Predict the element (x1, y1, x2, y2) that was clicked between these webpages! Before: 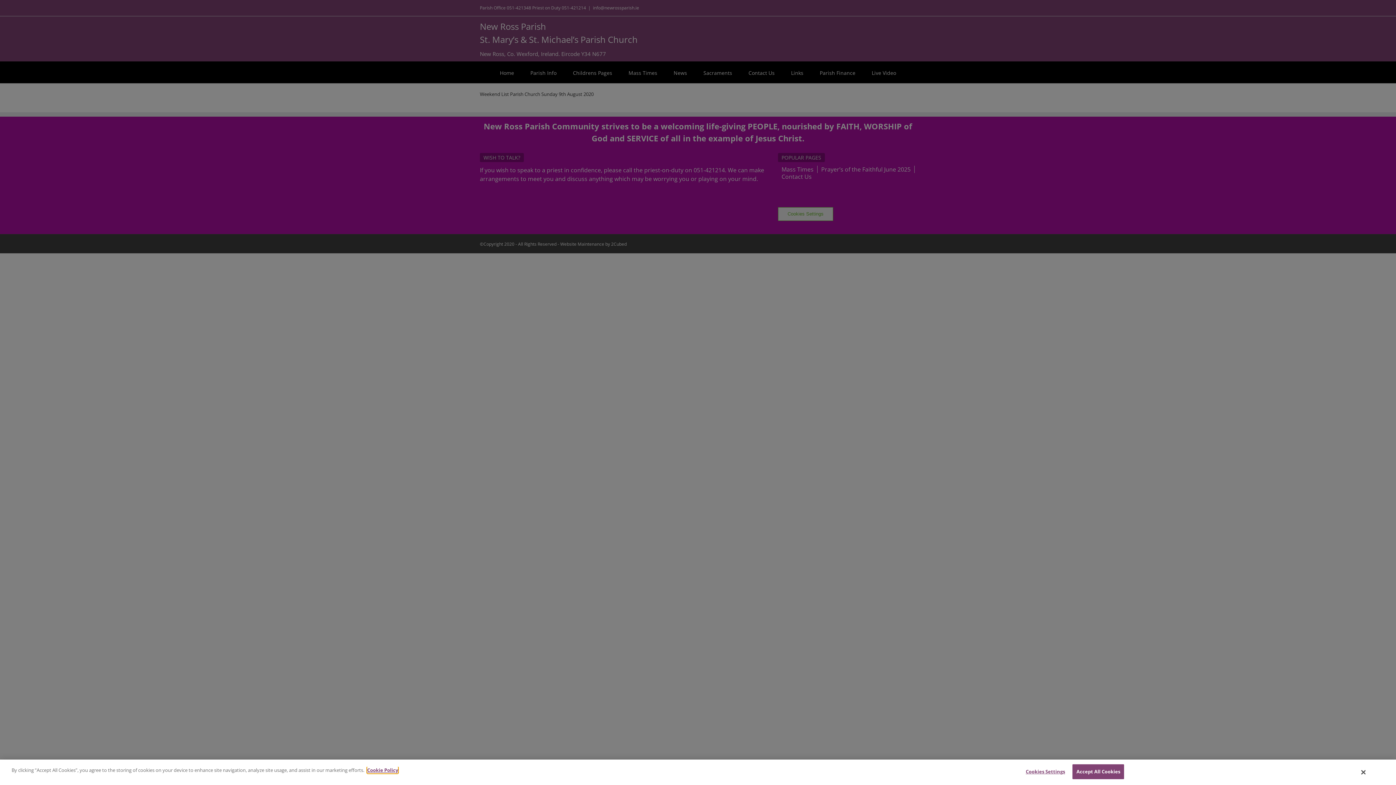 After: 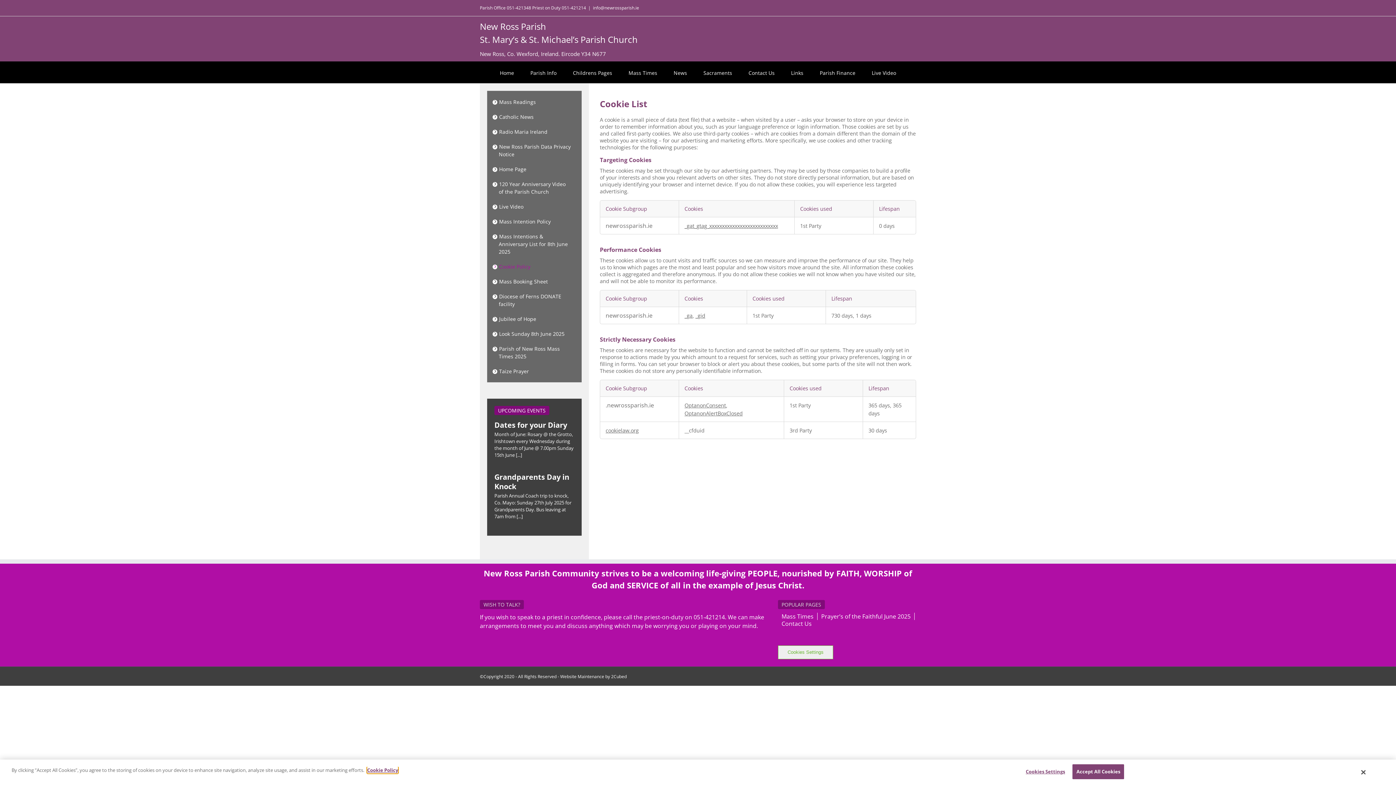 Action: label: Cookie Policy bbox: (367, 767, 398, 773)